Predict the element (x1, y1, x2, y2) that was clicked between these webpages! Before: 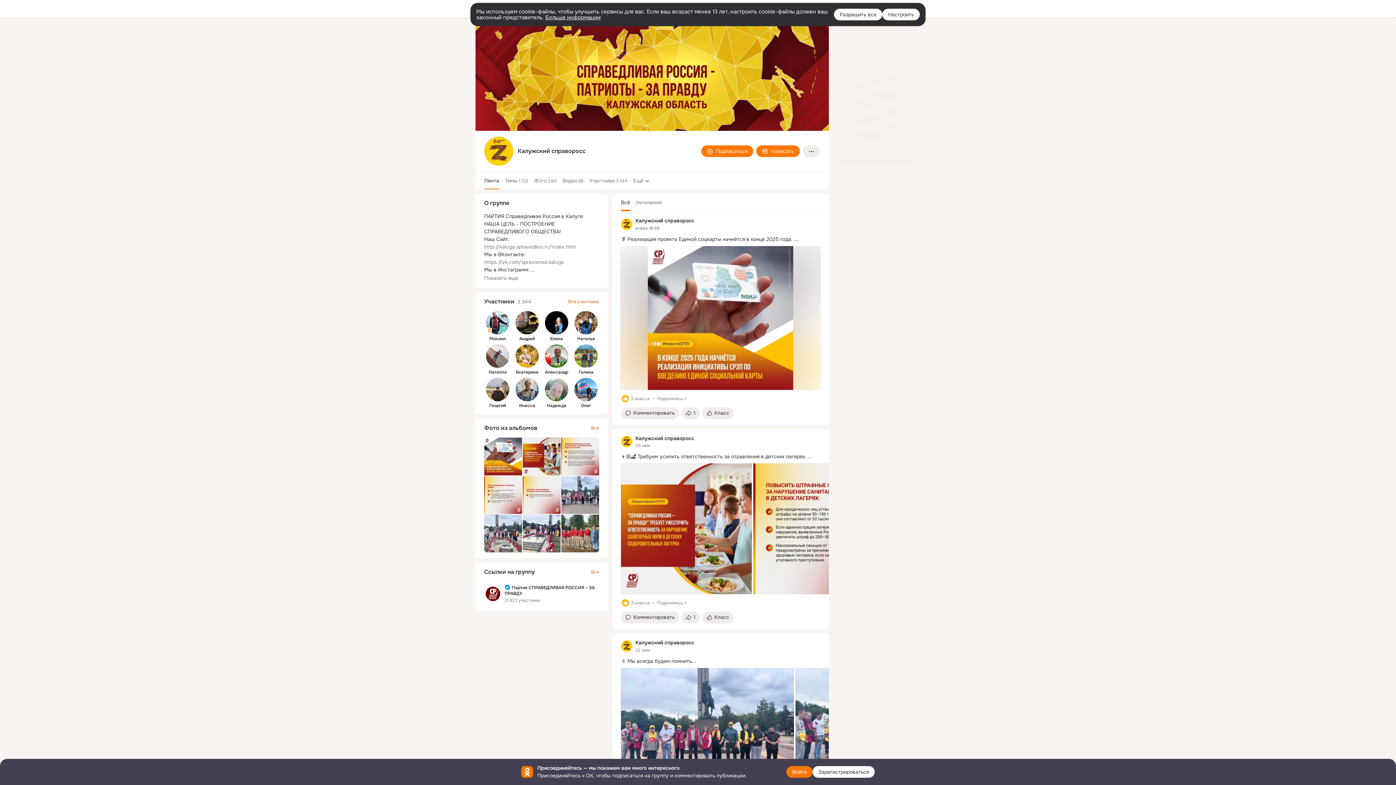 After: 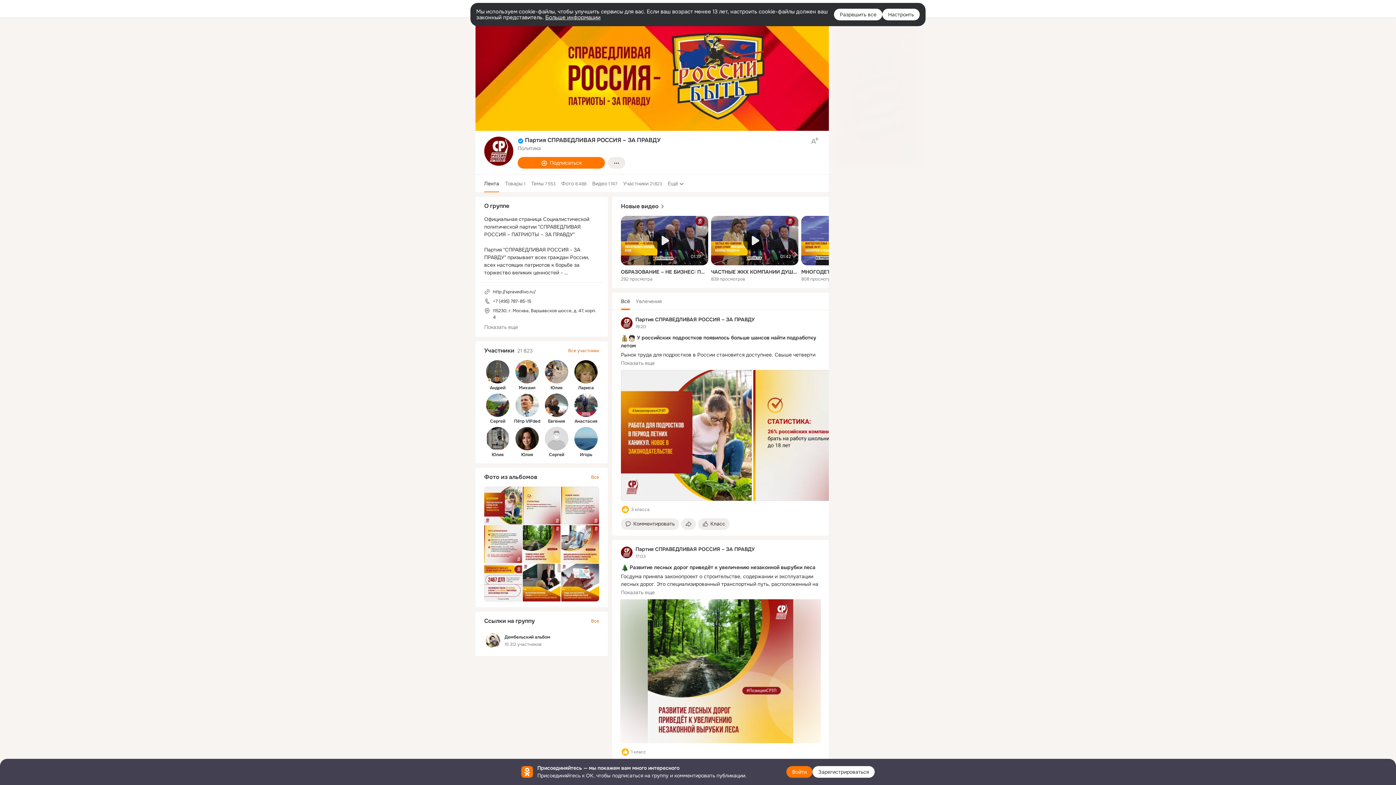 Action: bbox: (485, 586, 500, 601)